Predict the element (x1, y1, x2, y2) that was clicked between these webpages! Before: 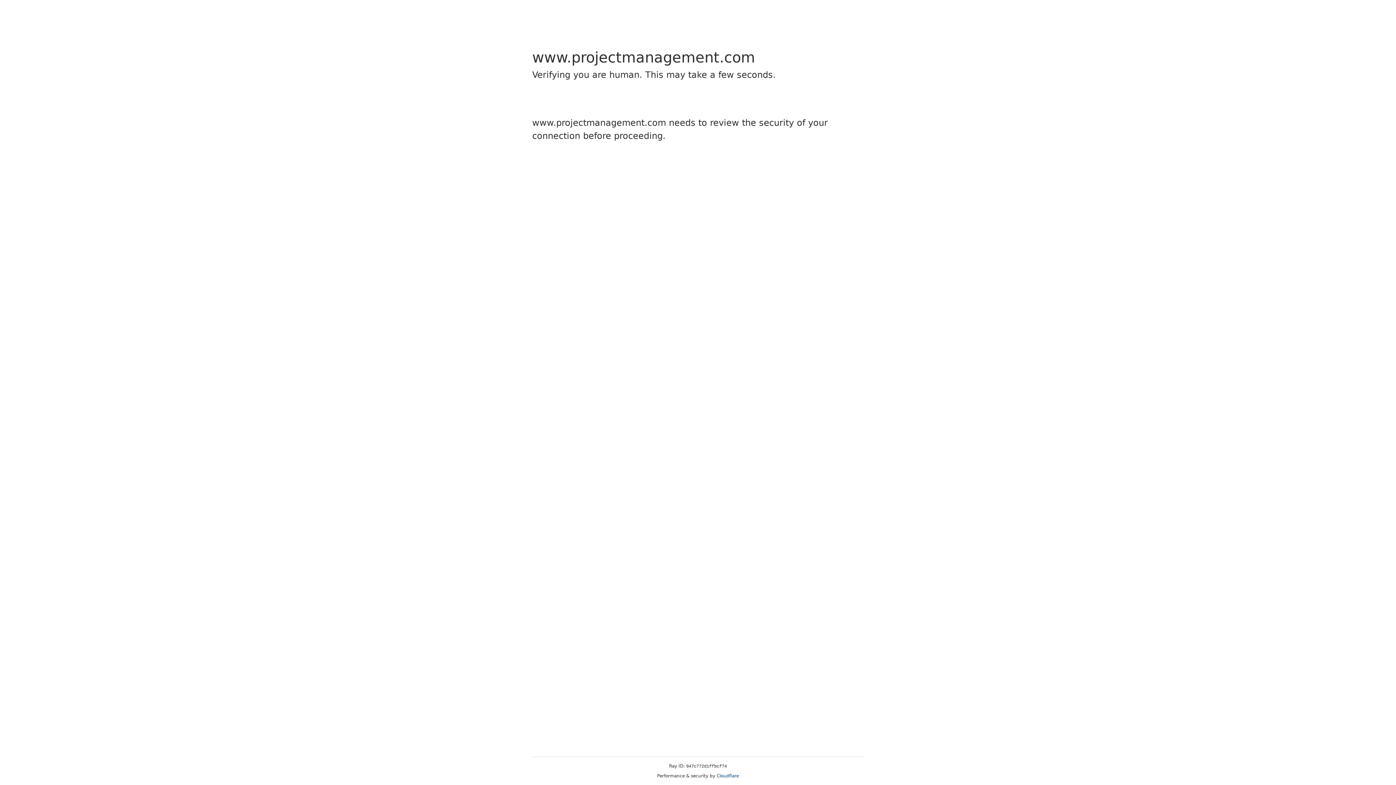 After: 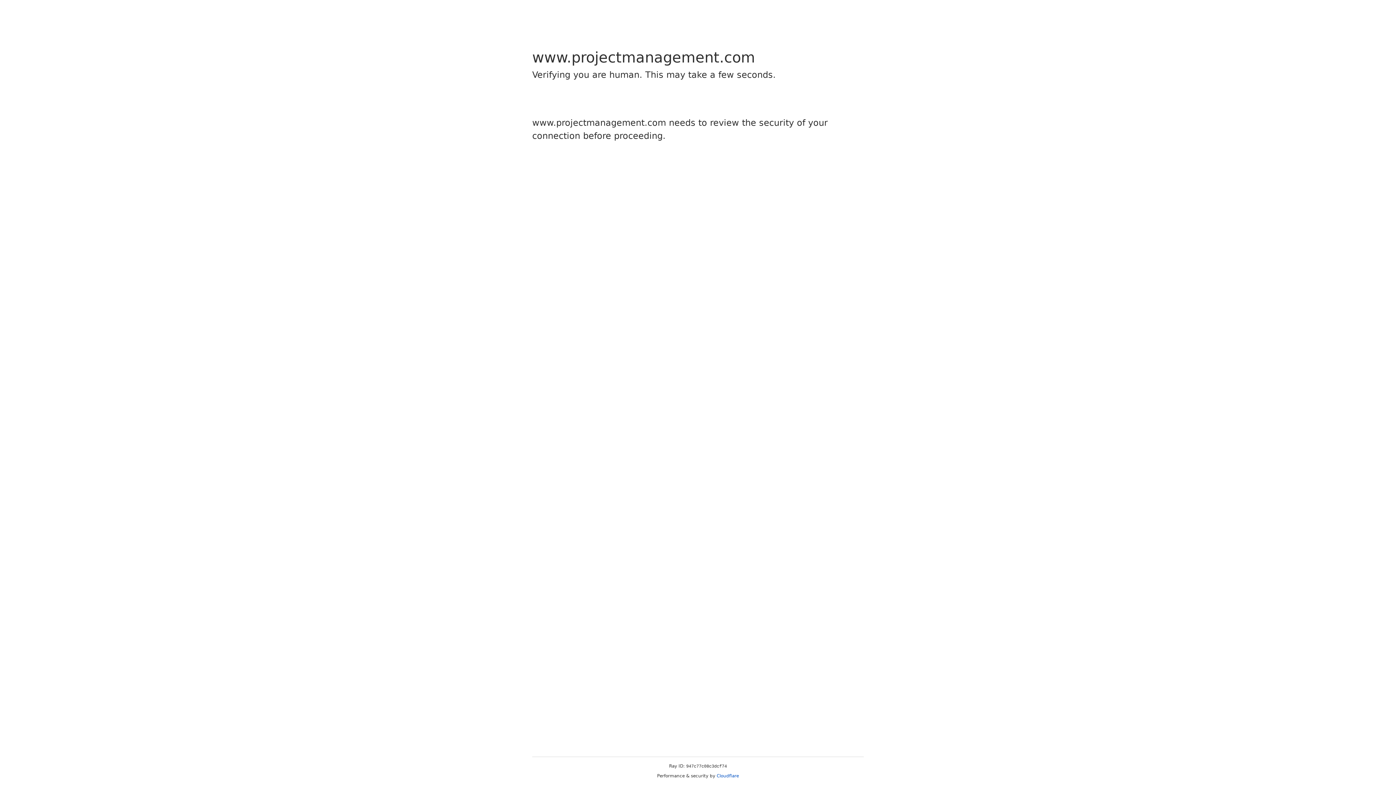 Action: label: Cloudflare bbox: (716, 773, 739, 778)